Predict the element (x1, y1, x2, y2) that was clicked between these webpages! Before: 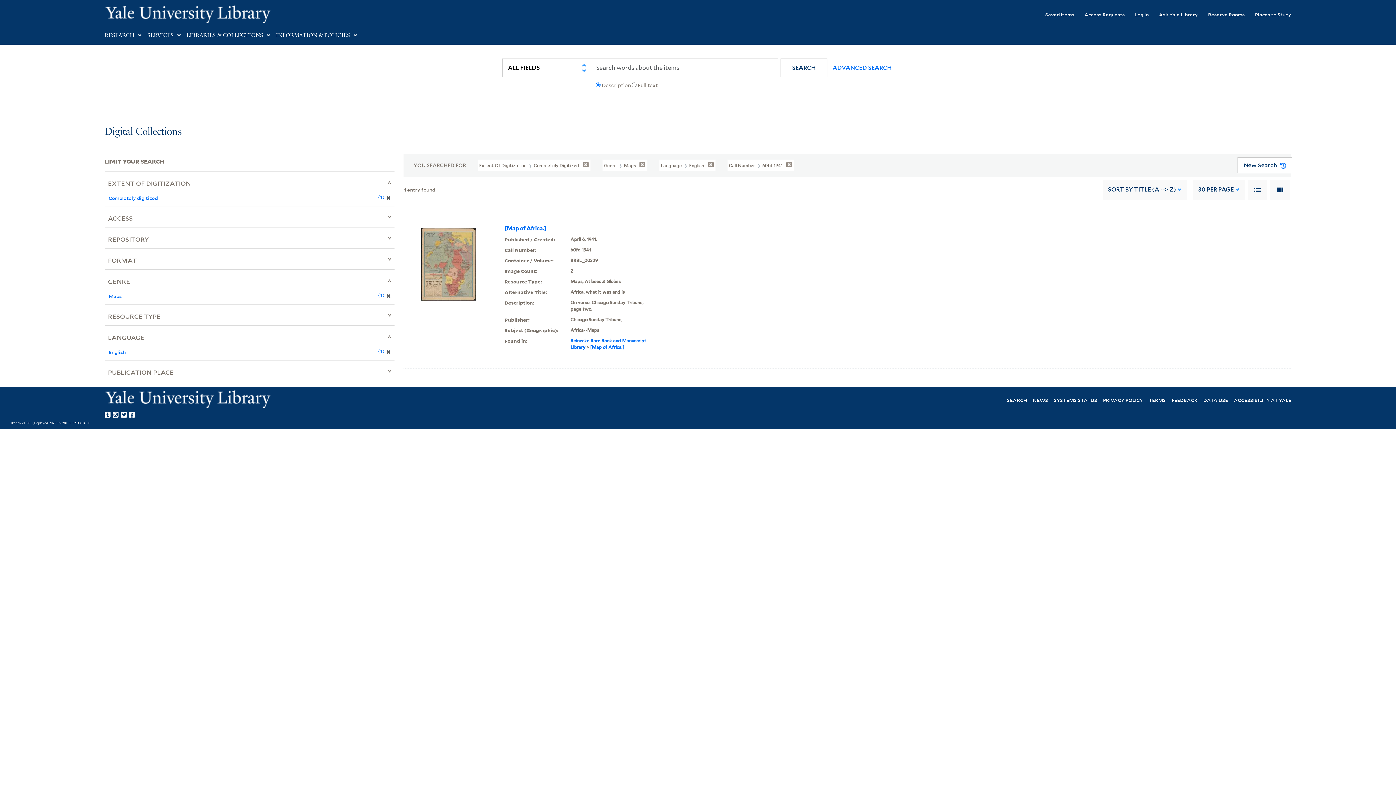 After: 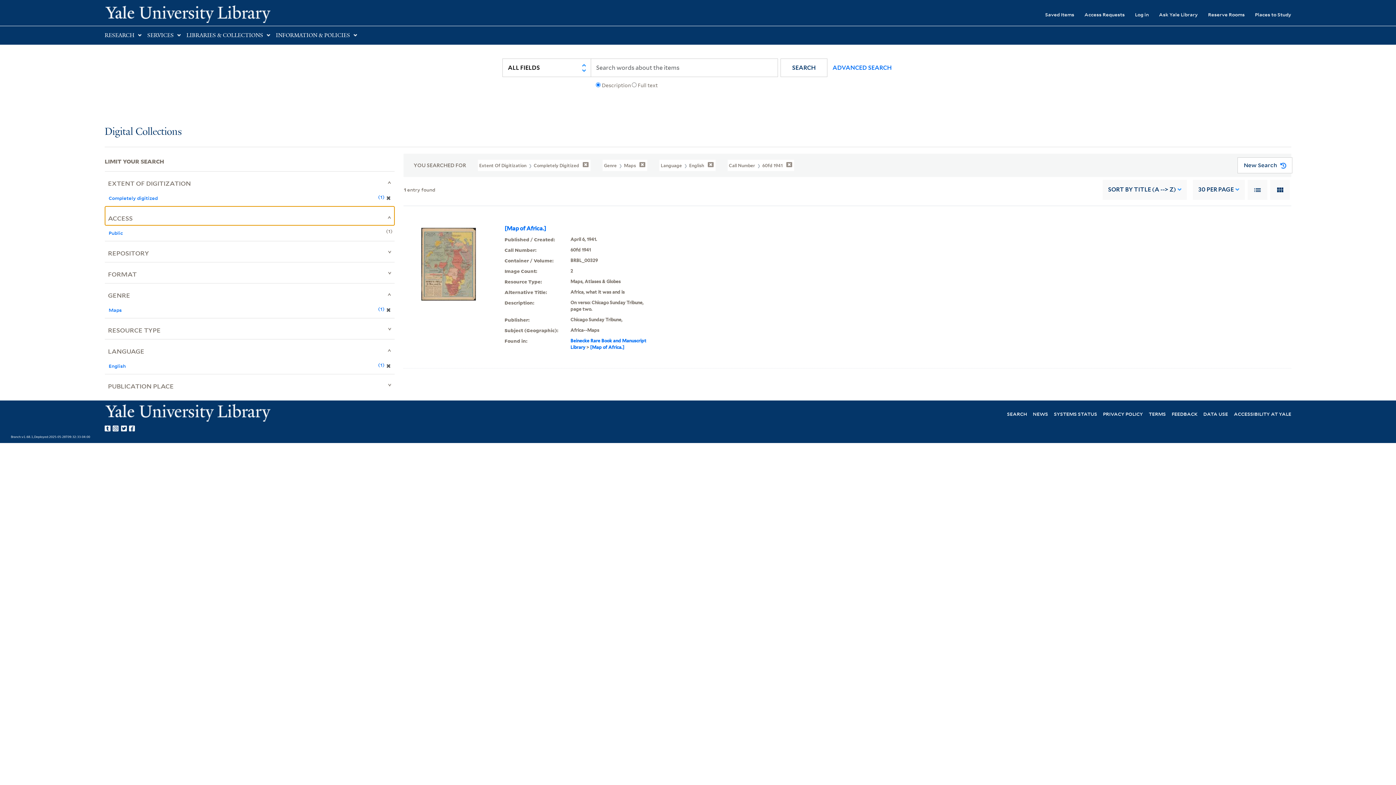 Action: bbox: (104, 206, 394, 225) label: ACCESS